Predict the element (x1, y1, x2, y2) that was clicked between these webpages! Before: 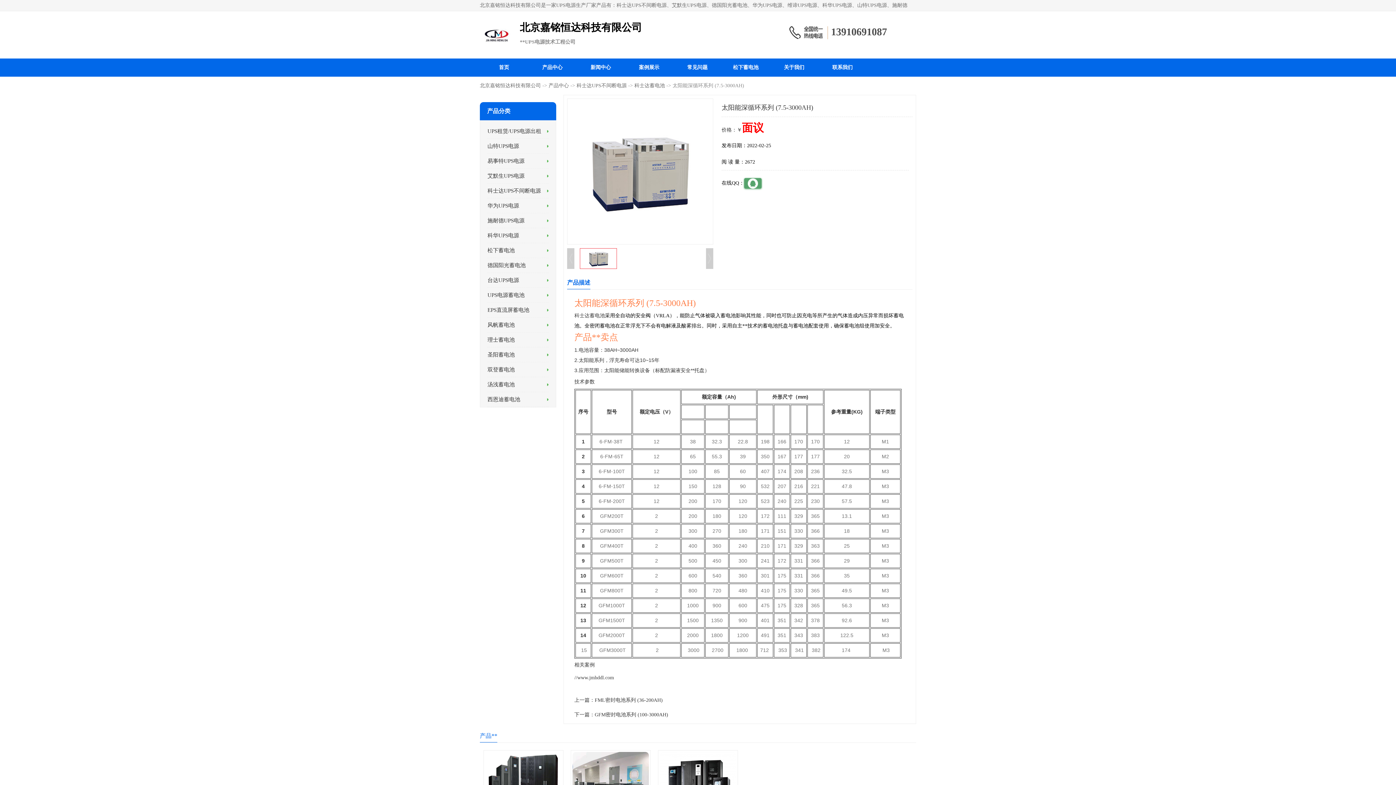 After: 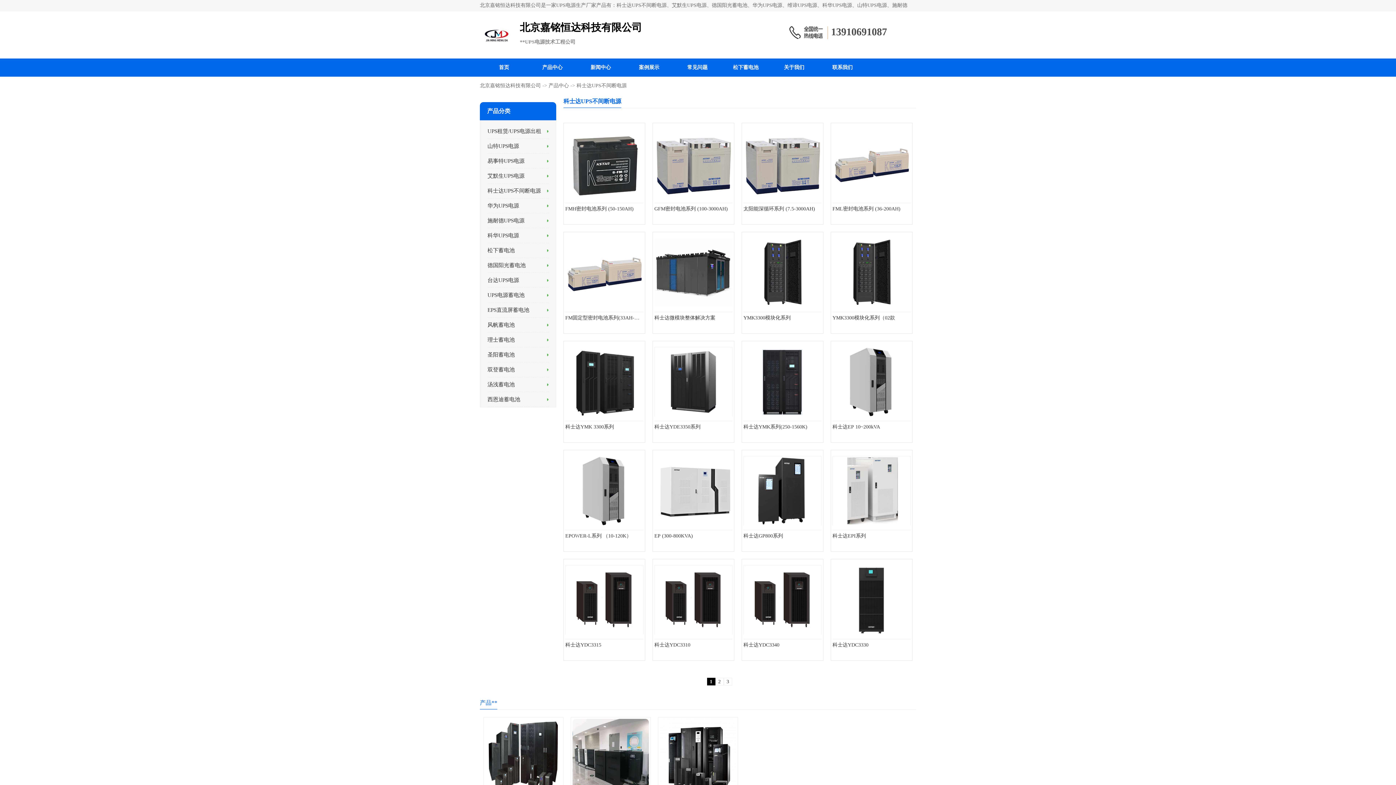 Action: label: 科士达UPS不间断电源 bbox: (576, 82, 626, 88)